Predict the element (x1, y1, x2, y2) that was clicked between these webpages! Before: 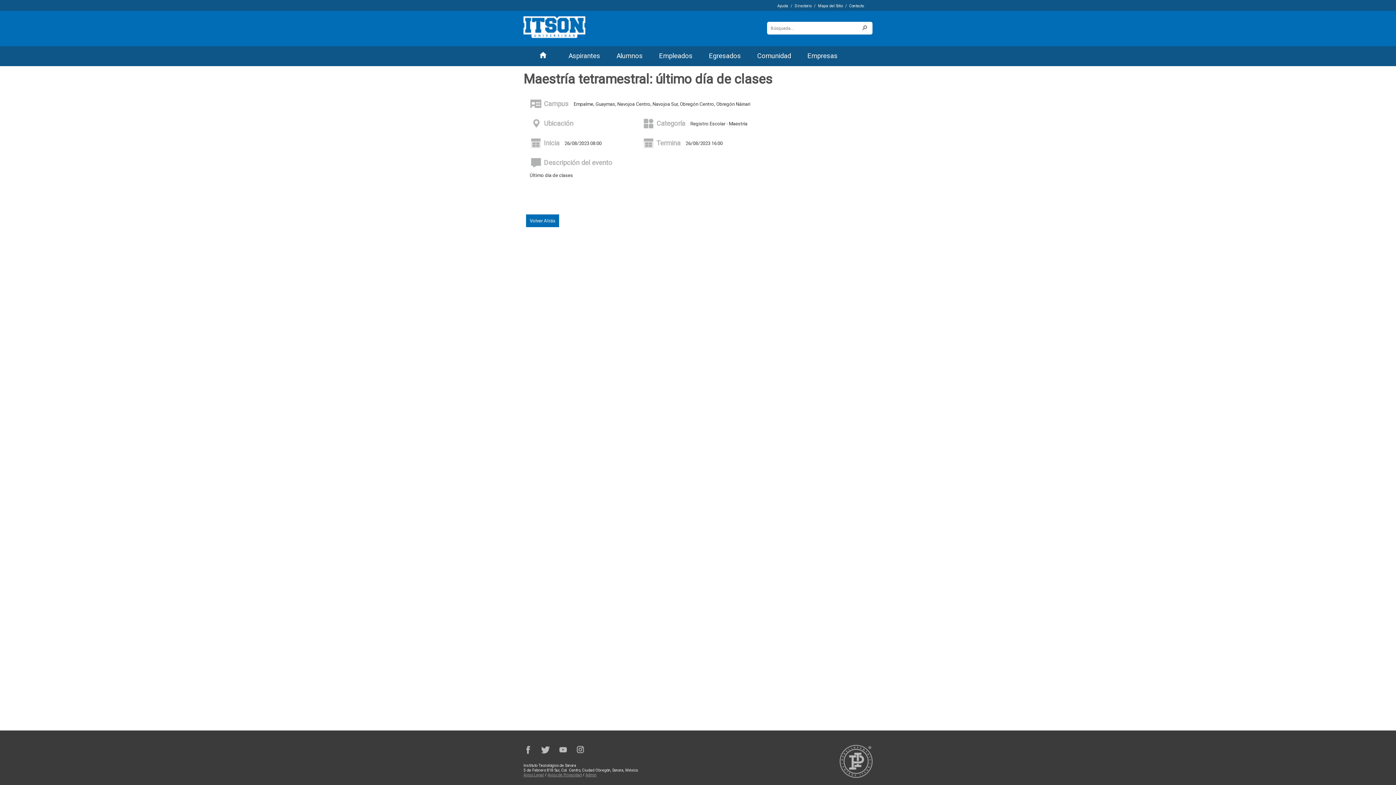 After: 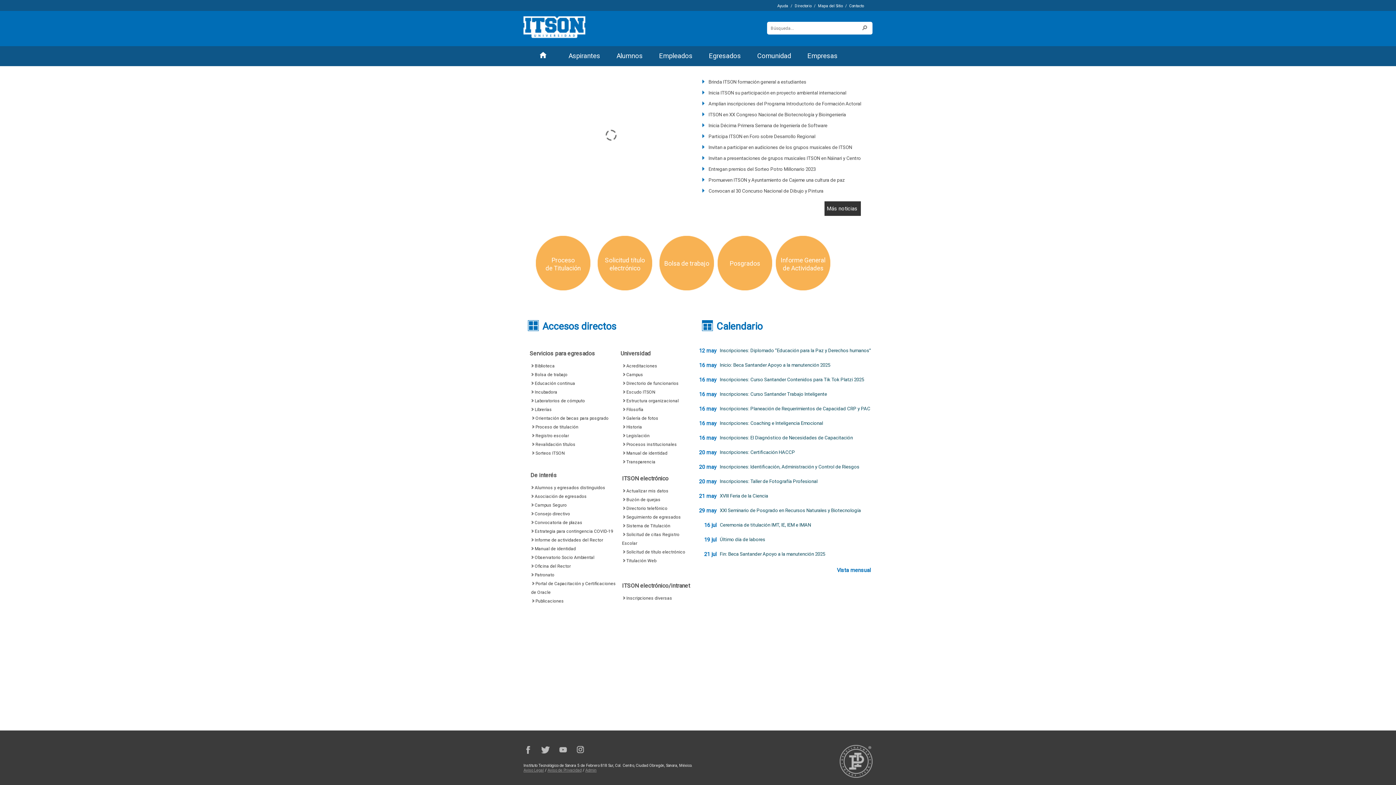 Action: bbox: (700, 46, 749, 66) label: Egresados